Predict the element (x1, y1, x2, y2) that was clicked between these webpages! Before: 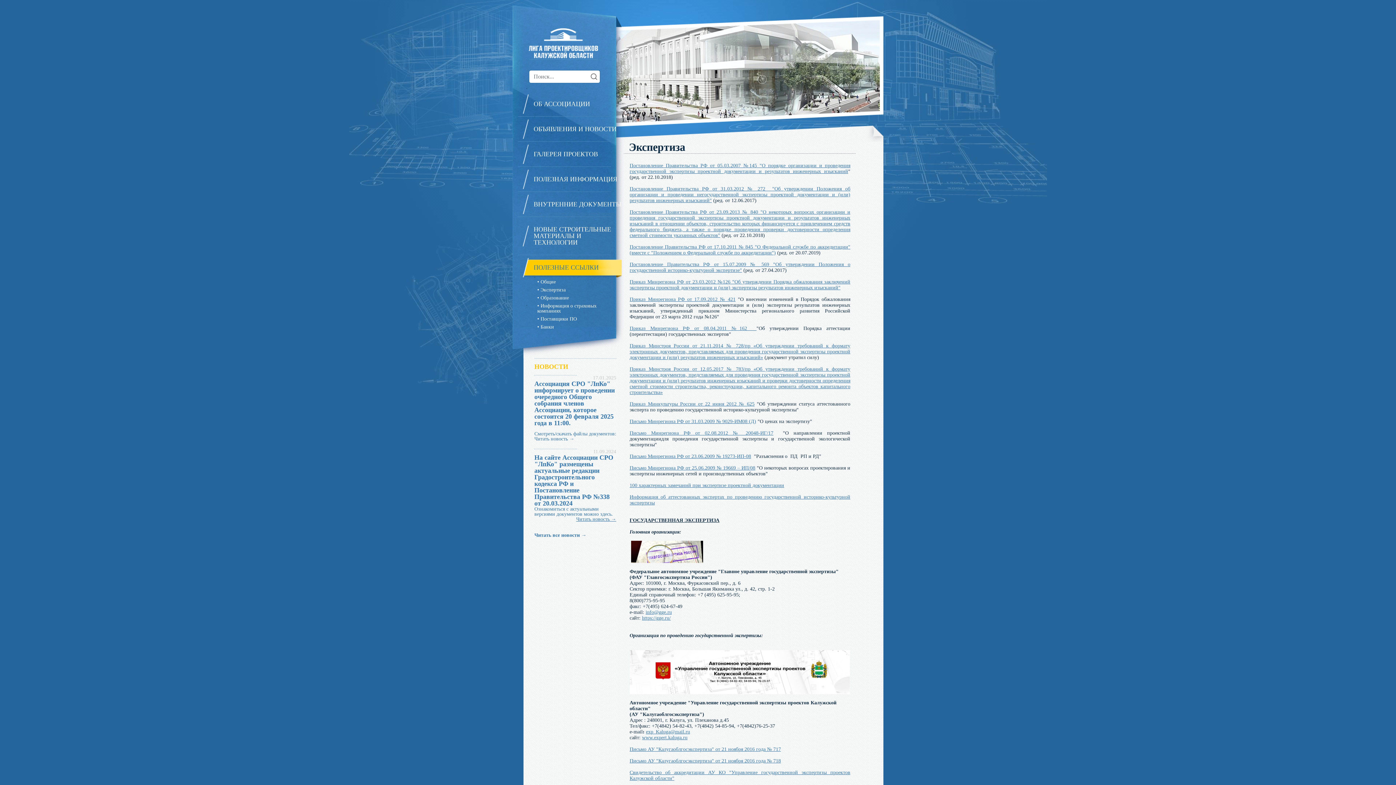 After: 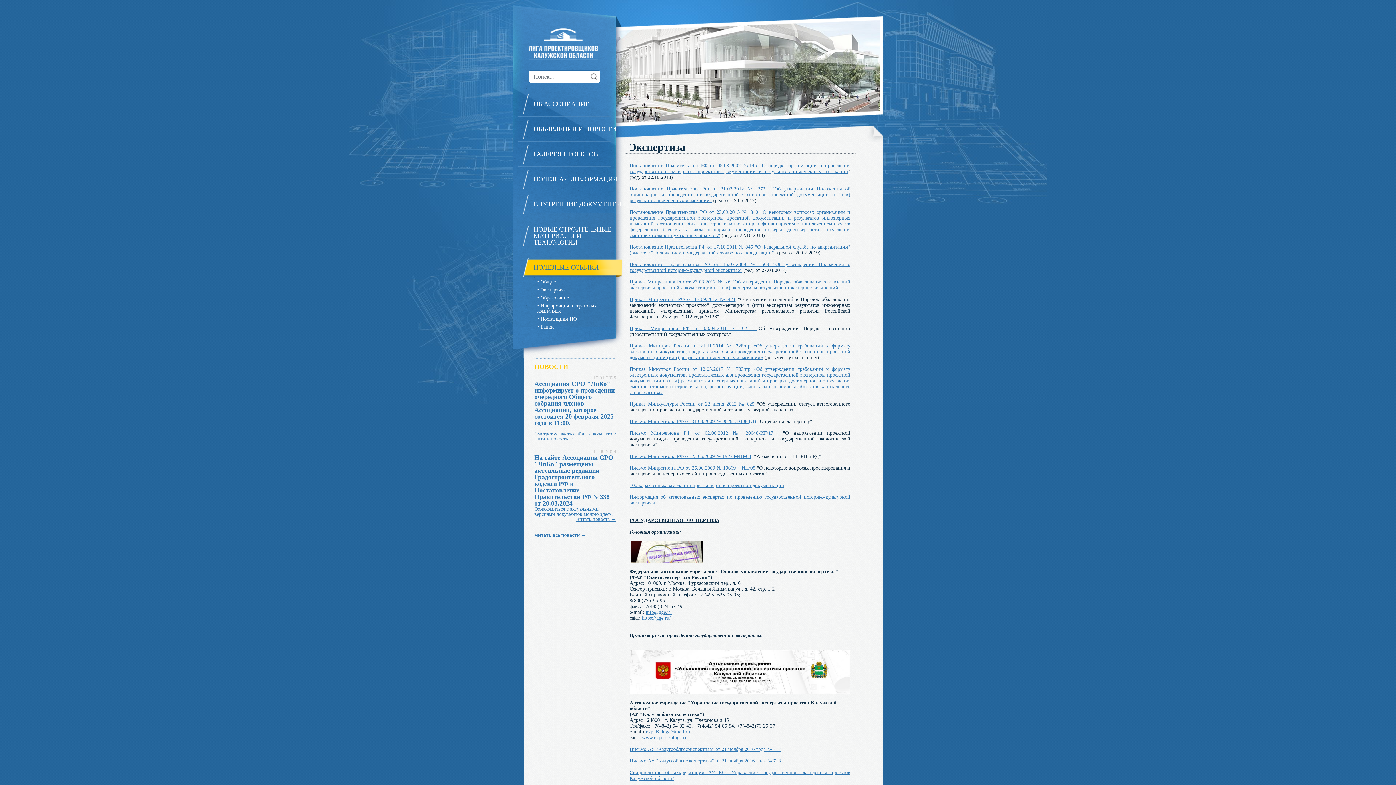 Action: label: Письмо Минрегиона РФ от 23.06.2009 № 19273-ИП-08 bbox: (629, 453, 751, 459)